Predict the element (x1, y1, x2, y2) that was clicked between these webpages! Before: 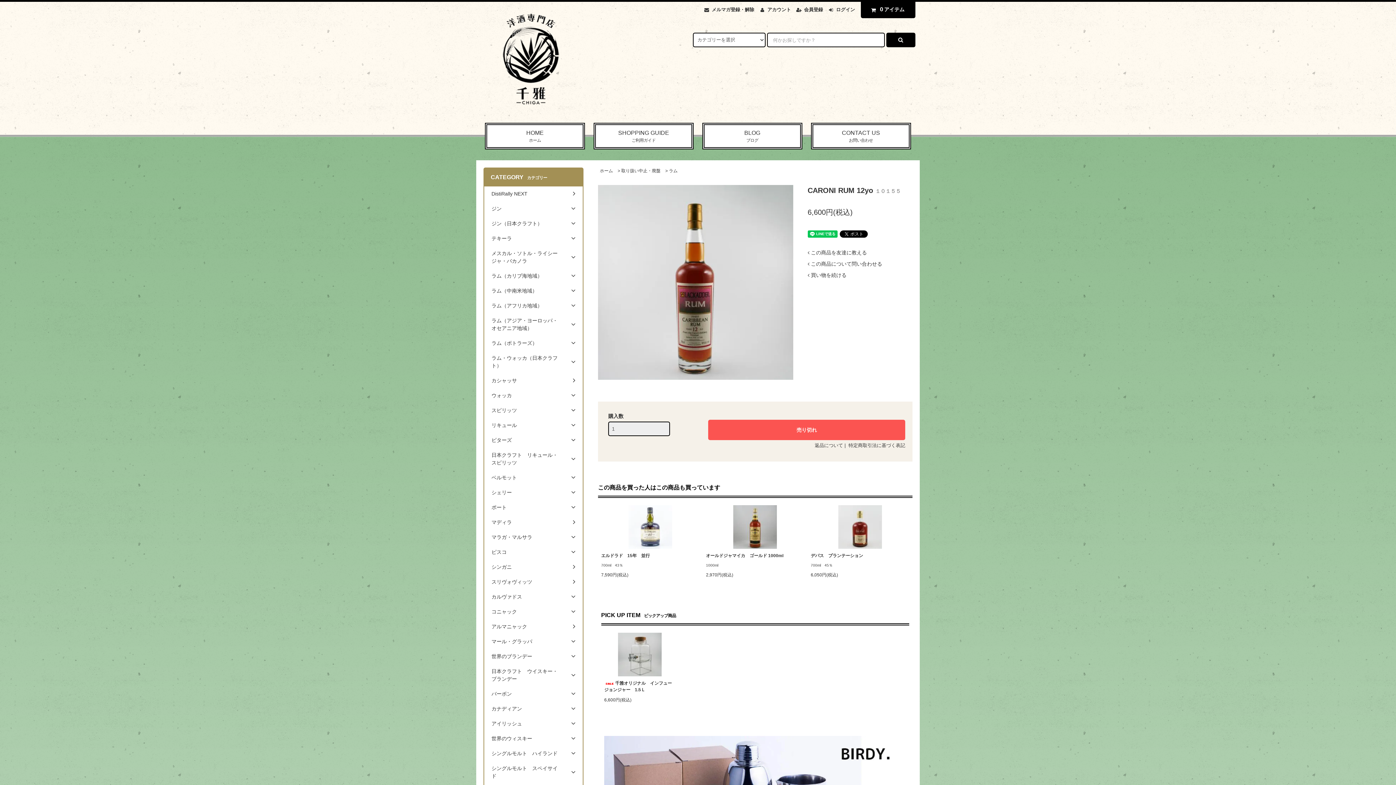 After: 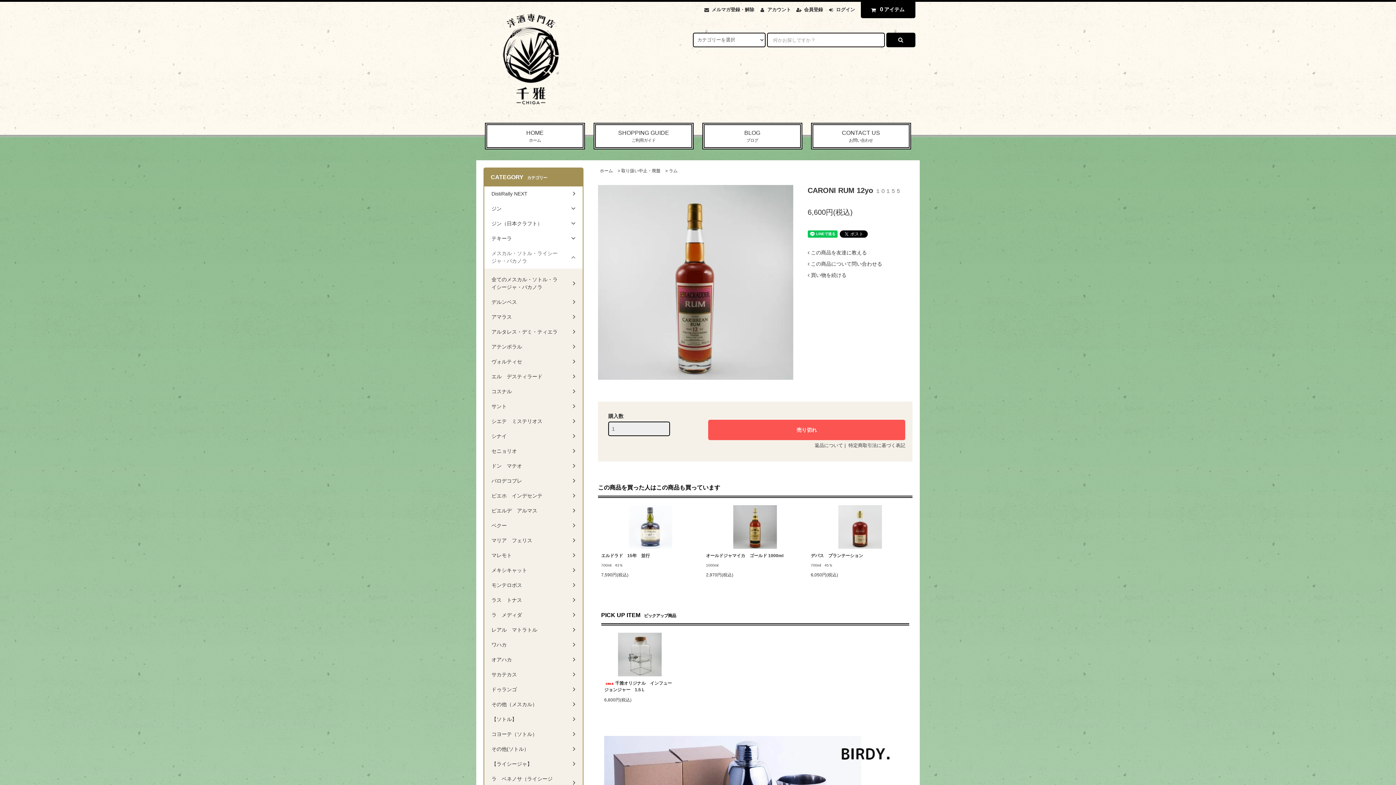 Action: label: メスカル・ソトル・ライシージャ・バカノラ	 bbox: (484, 246, 582, 268)